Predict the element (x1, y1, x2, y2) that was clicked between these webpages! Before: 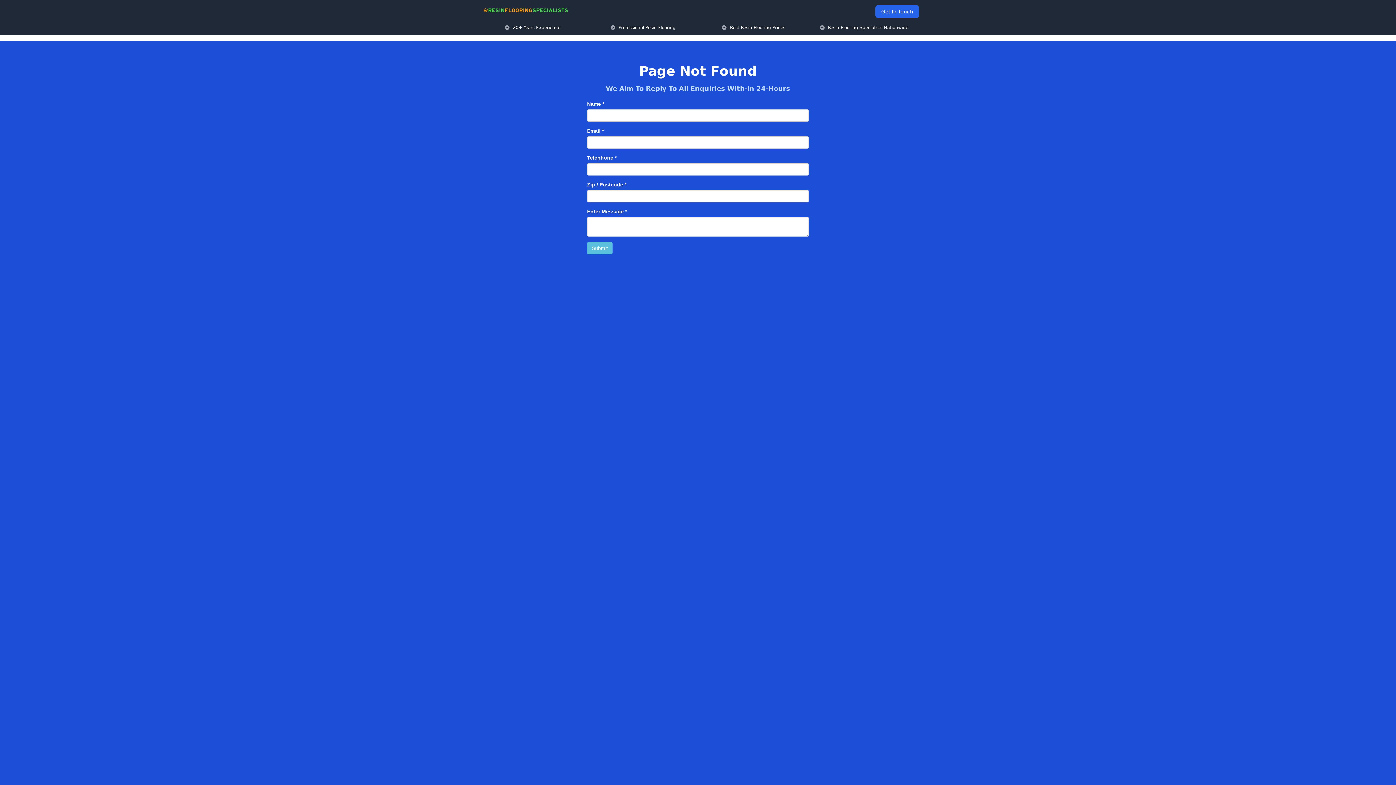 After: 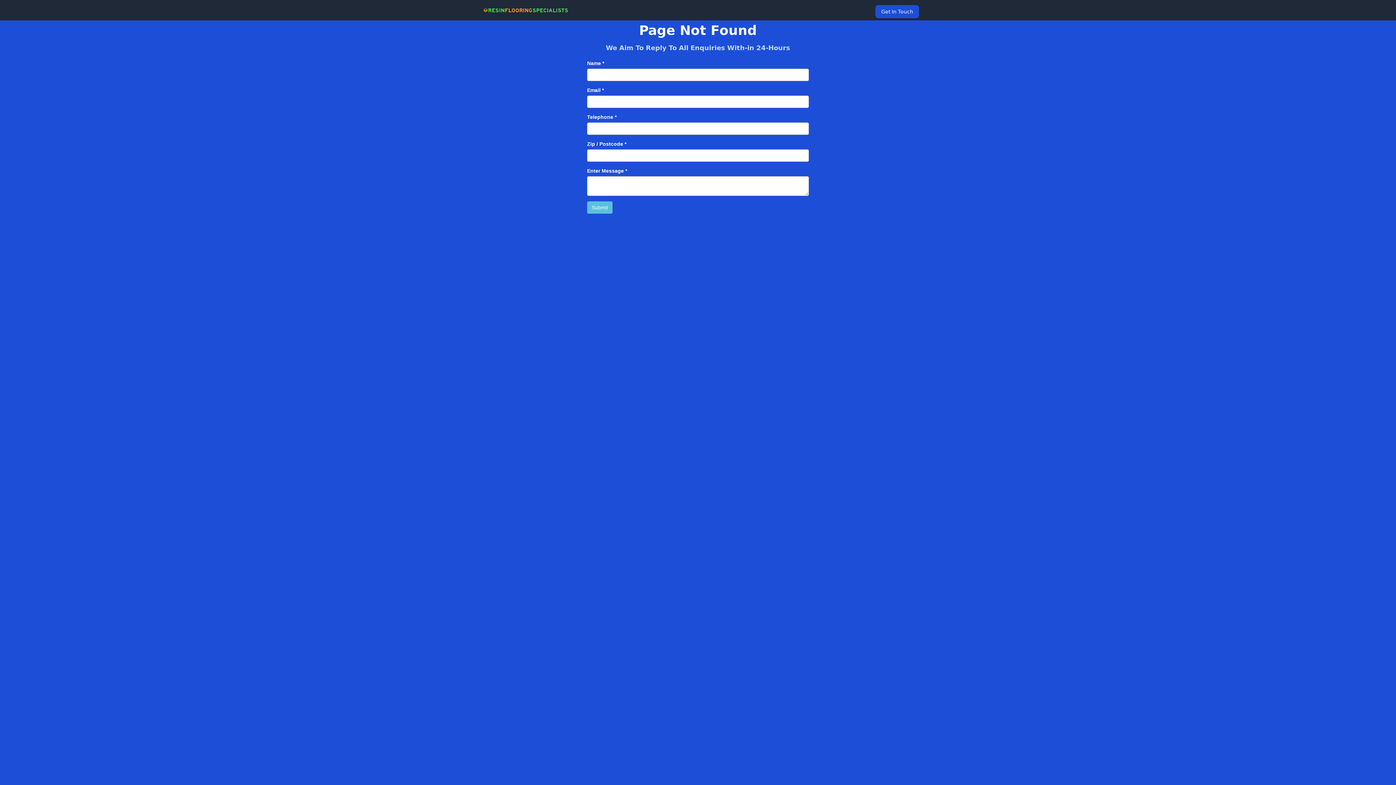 Action: bbox: (875, 5, 919, 18) label: Get In Touch